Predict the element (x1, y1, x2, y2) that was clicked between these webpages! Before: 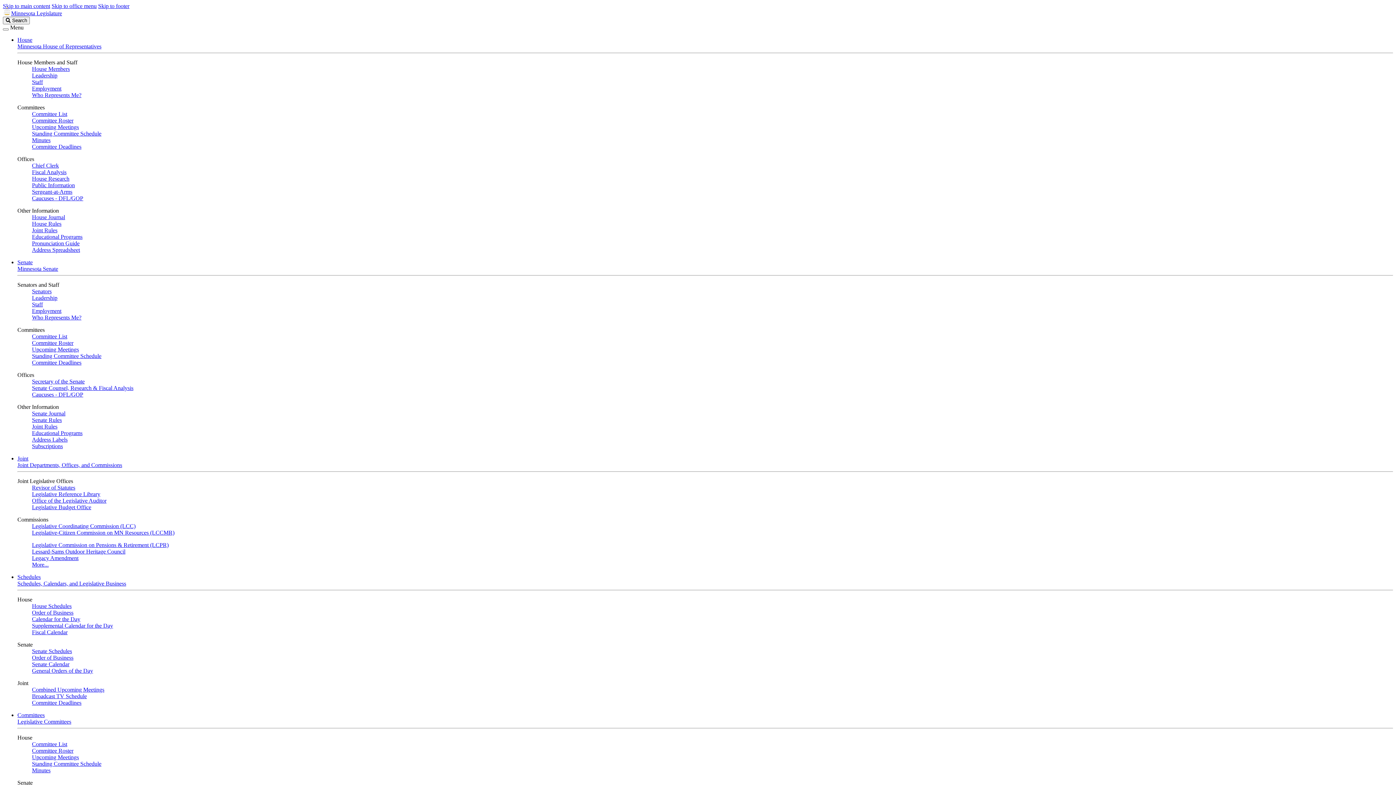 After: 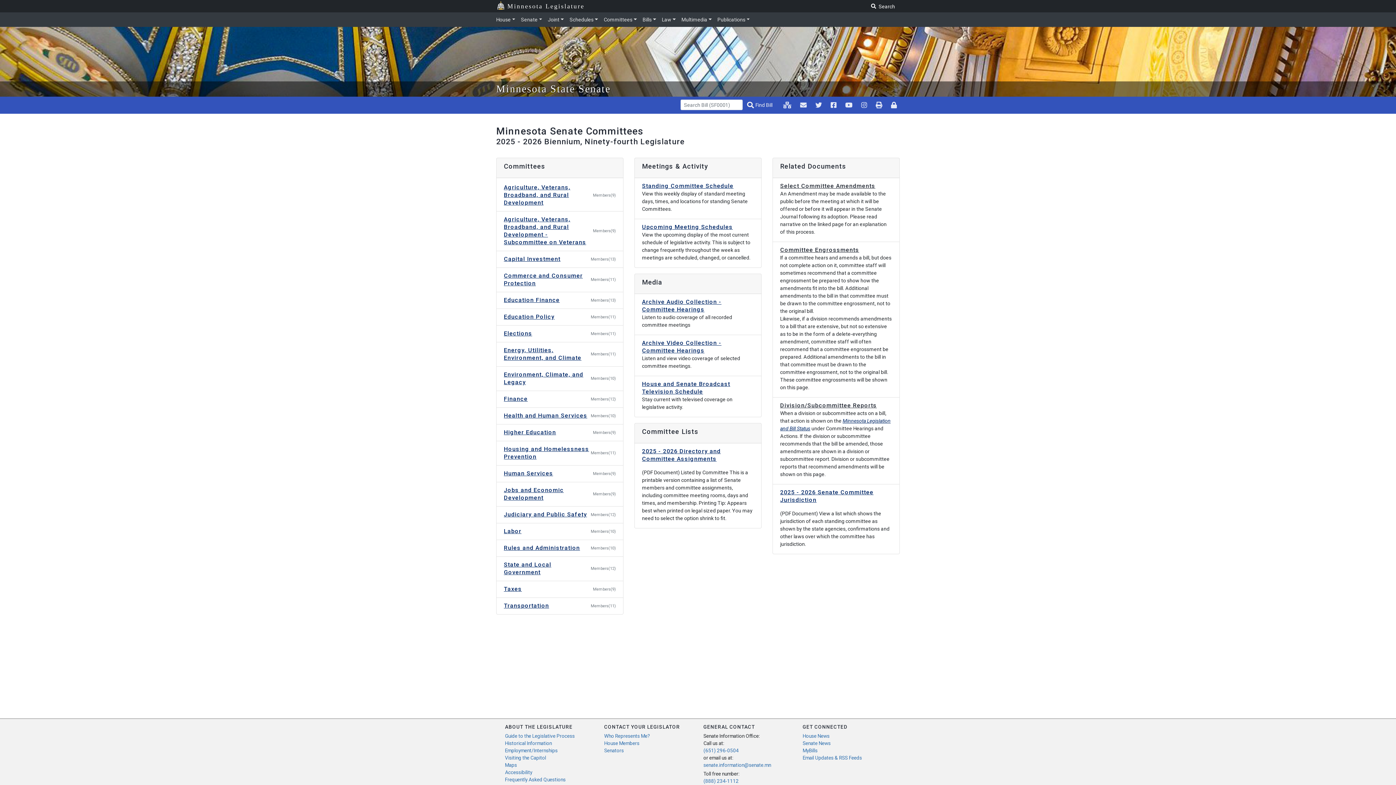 Action: label: Committee List bbox: (32, 333, 67, 339)